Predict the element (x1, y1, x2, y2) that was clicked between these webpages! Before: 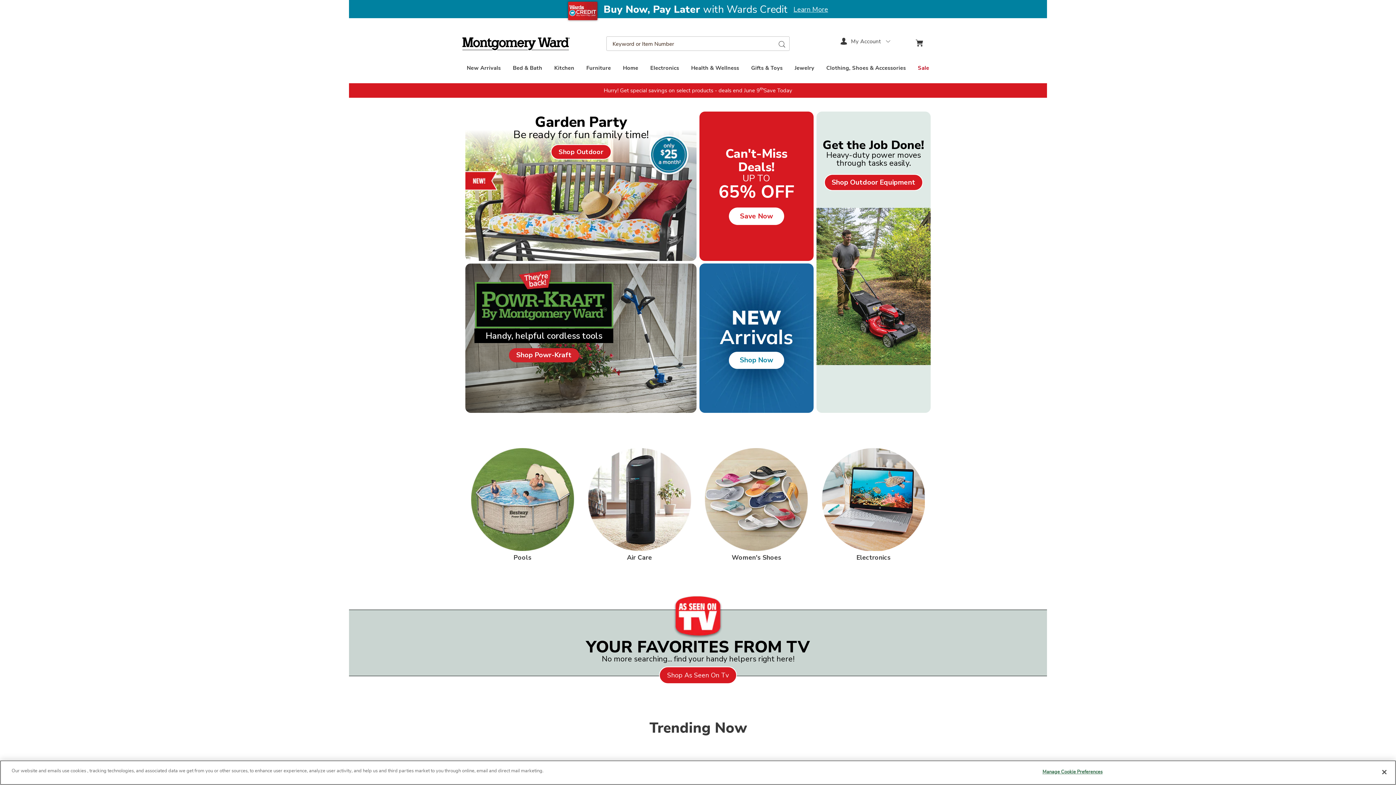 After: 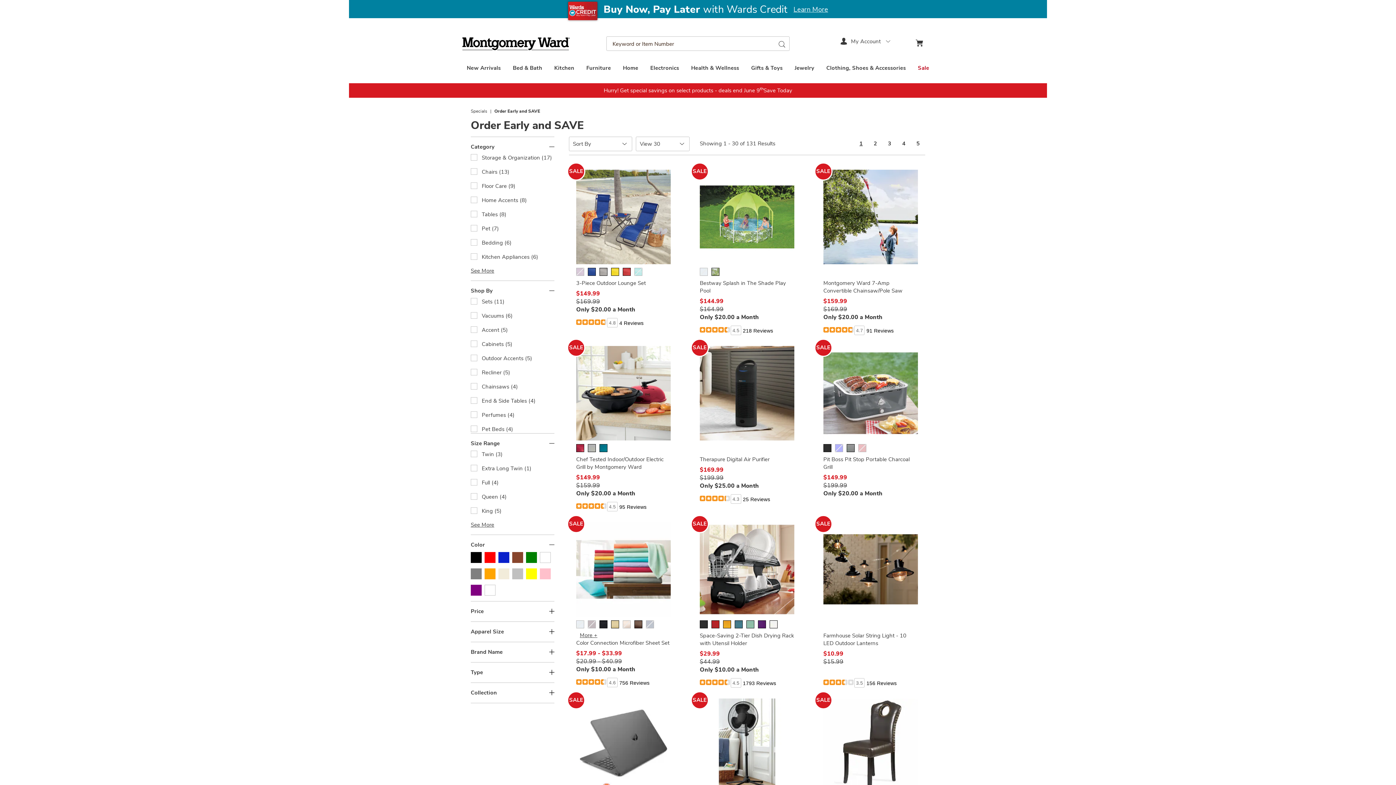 Action: label: Save Today bbox: (763, 87, 792, 93)